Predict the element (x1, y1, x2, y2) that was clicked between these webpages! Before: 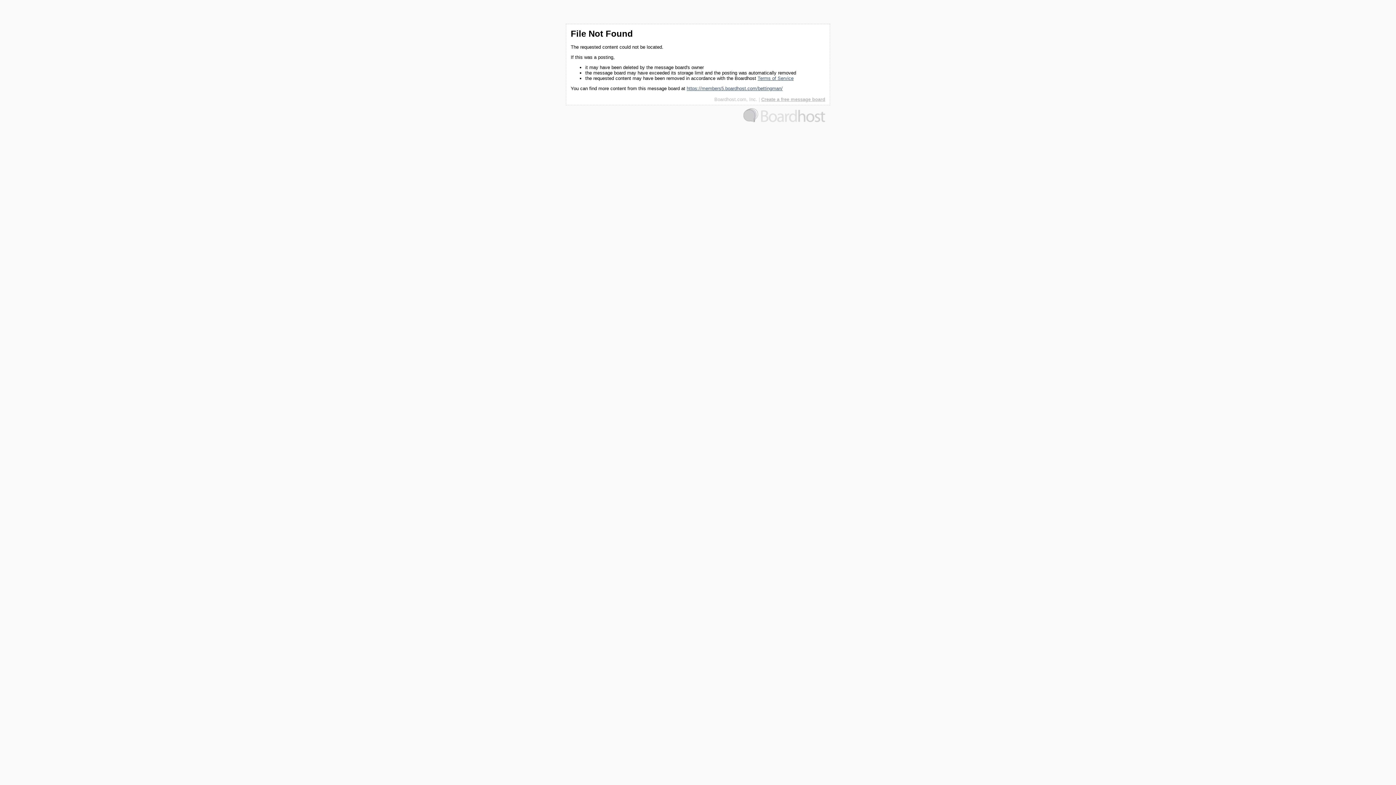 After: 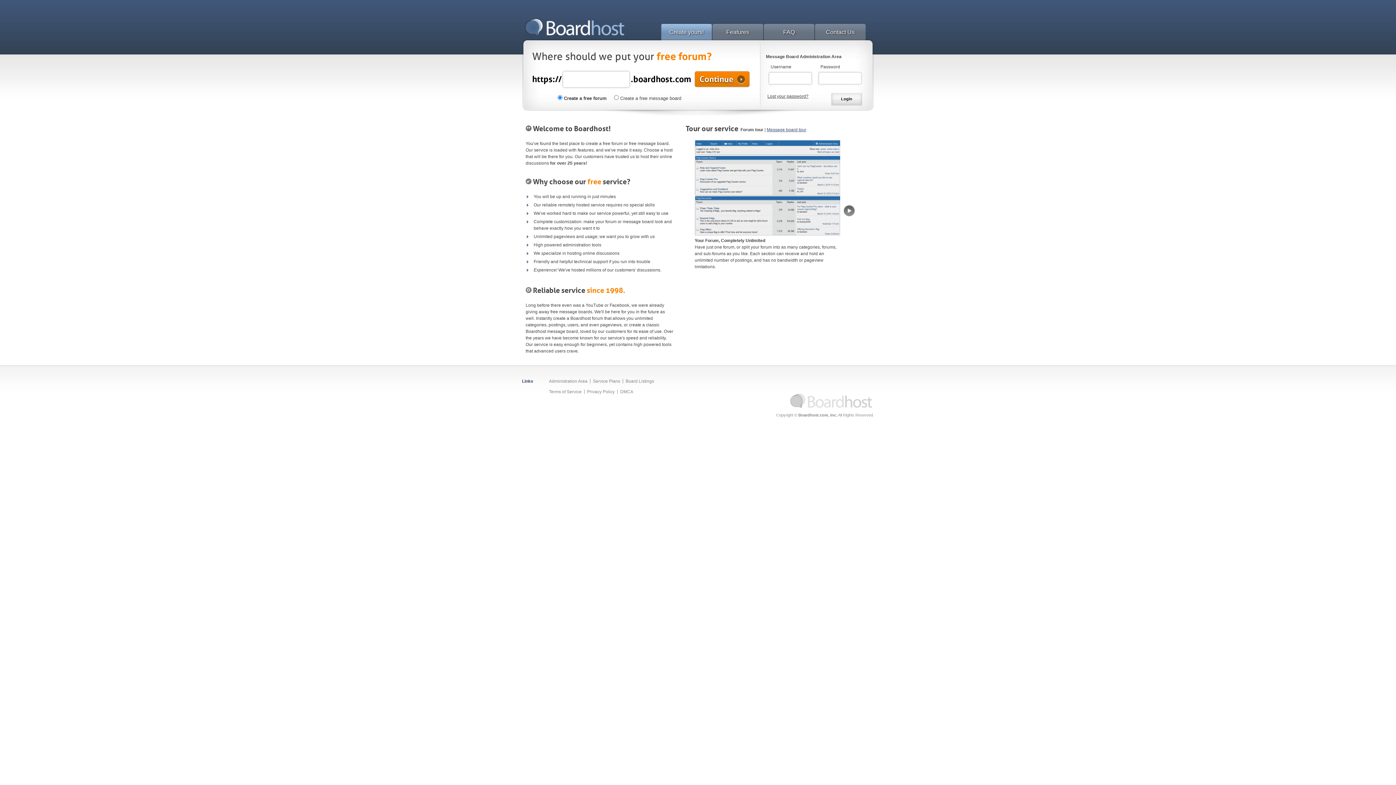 Action: bbox: (743, 118, 825, 123)